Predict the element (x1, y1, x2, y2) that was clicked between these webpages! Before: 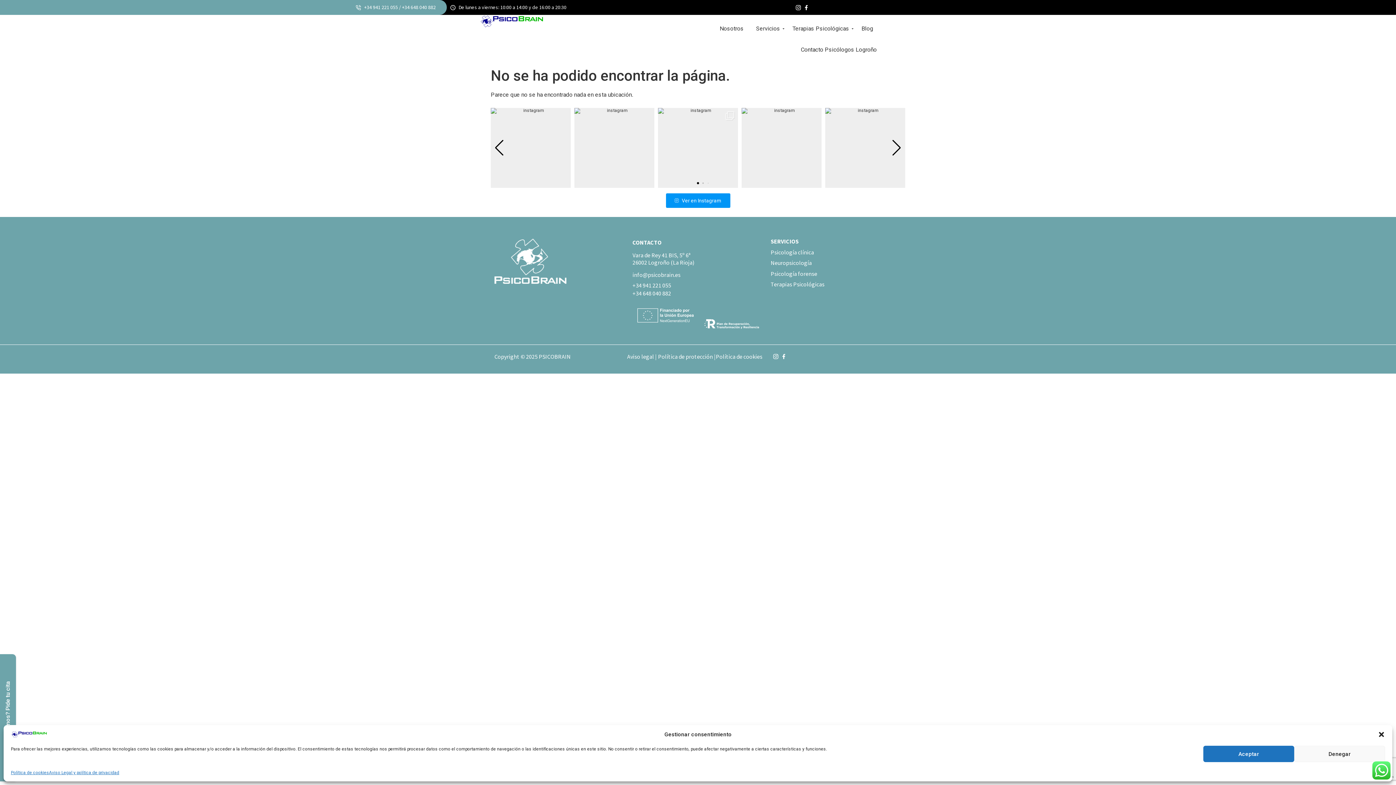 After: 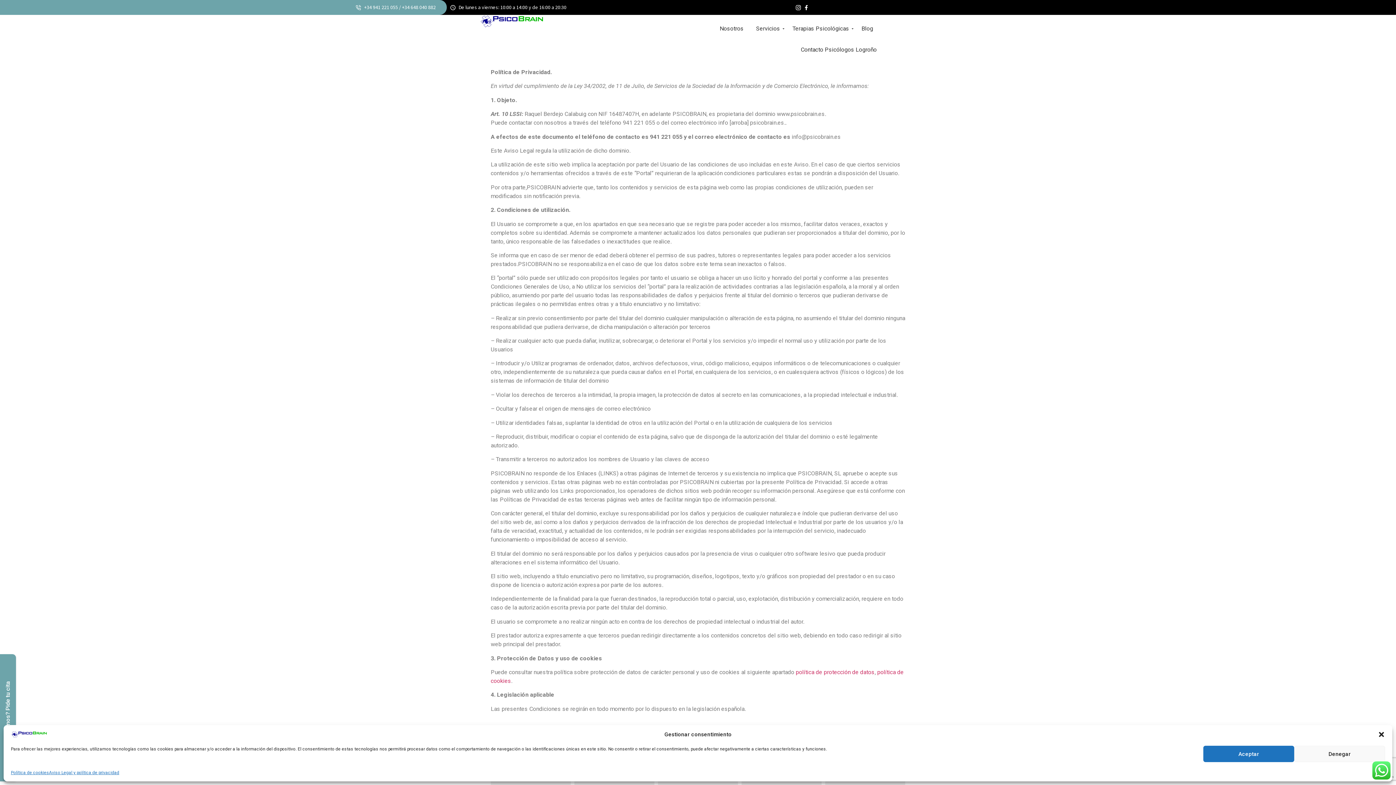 Action: label: Aviso Legal y política de privacidad bbox: (49, 769, 119, 776)